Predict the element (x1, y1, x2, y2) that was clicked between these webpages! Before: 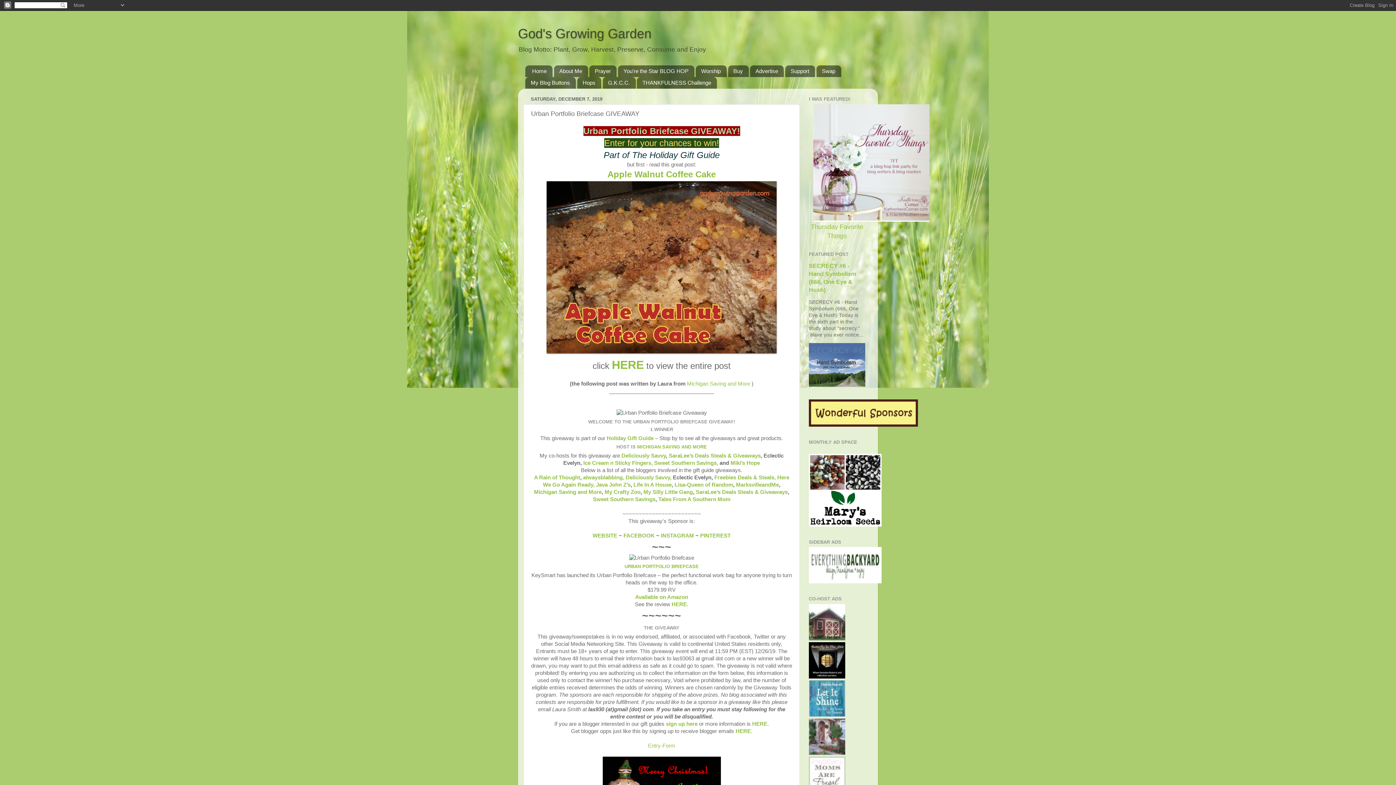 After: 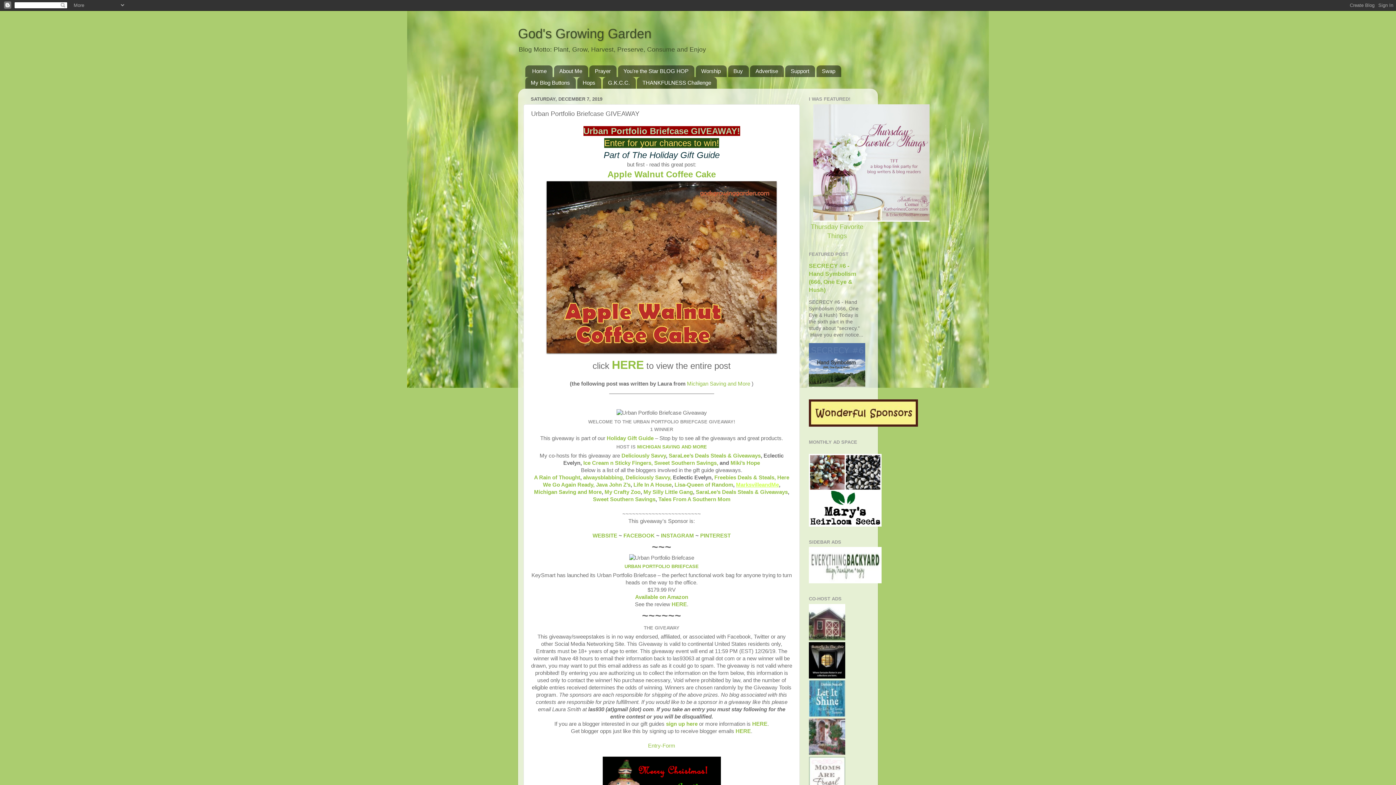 Action: label: MarksvilleandMe bbox: (736, 482, 779, 487)